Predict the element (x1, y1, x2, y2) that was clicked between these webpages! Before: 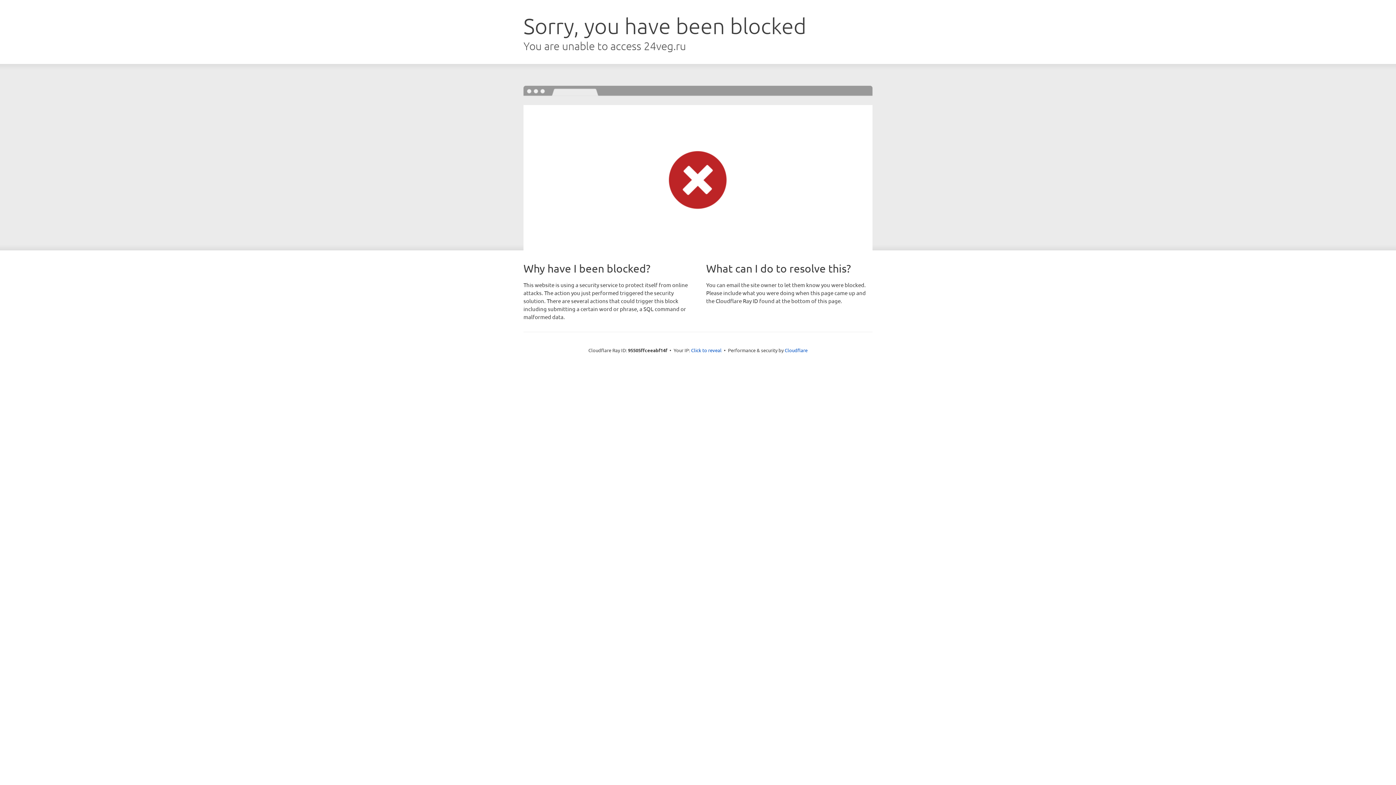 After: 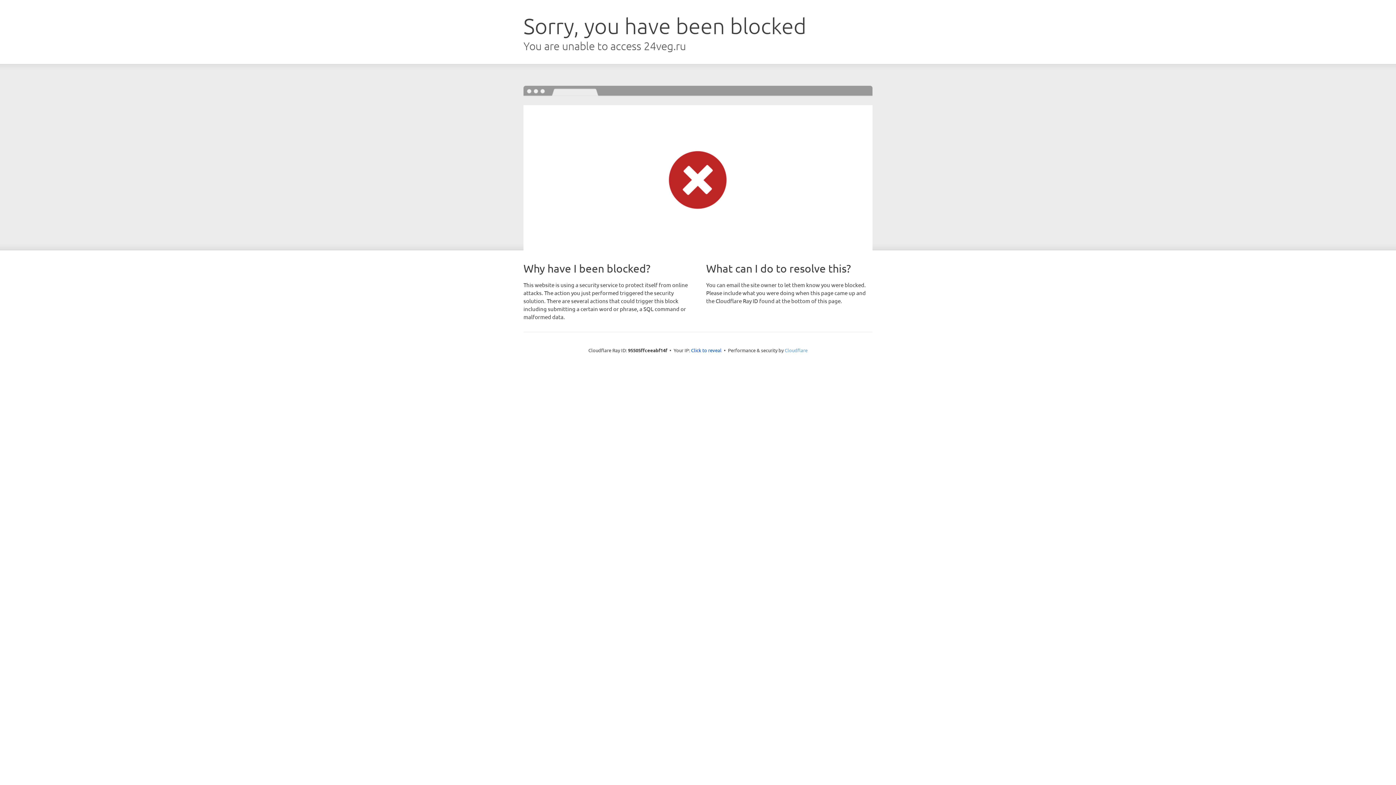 Action: label: Cloudflare bbox: (784, 347, 807, 353)